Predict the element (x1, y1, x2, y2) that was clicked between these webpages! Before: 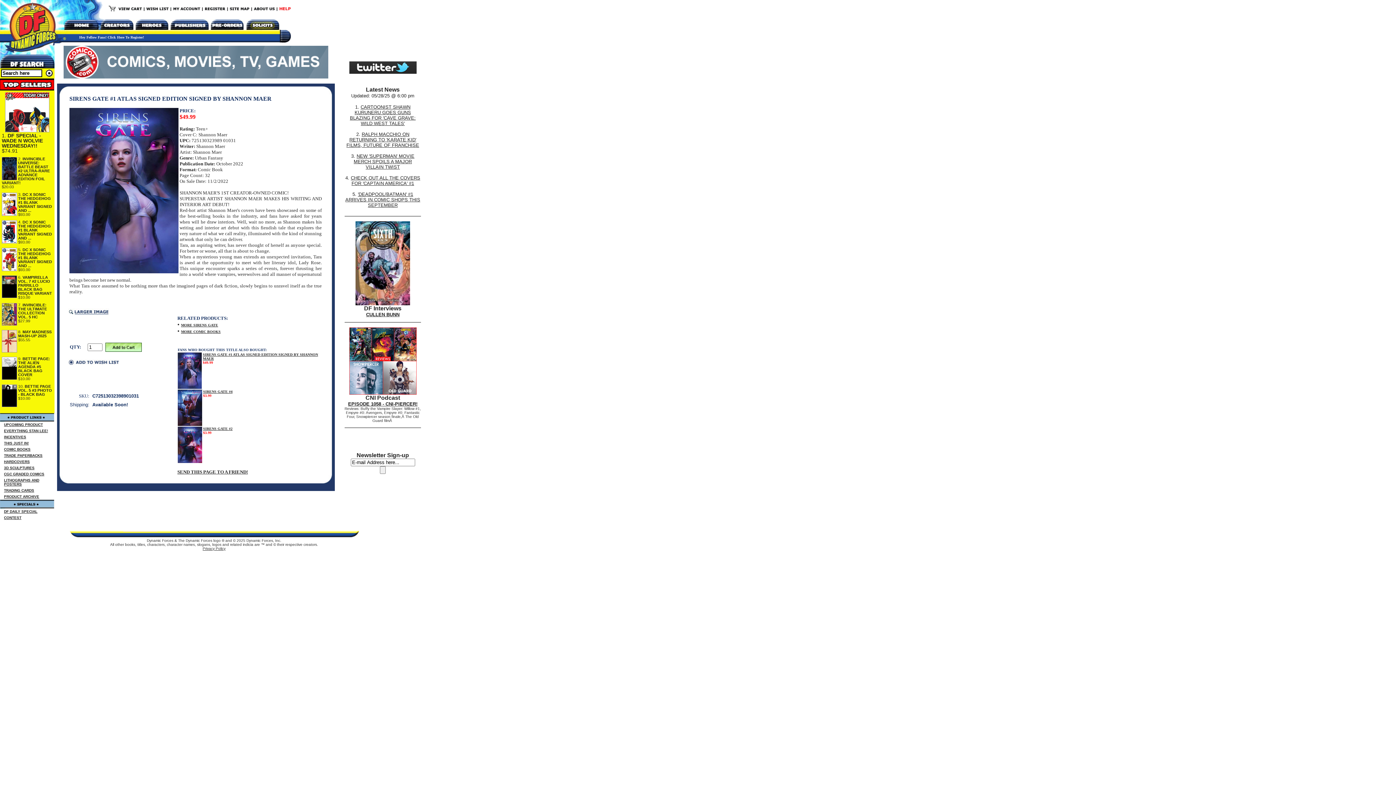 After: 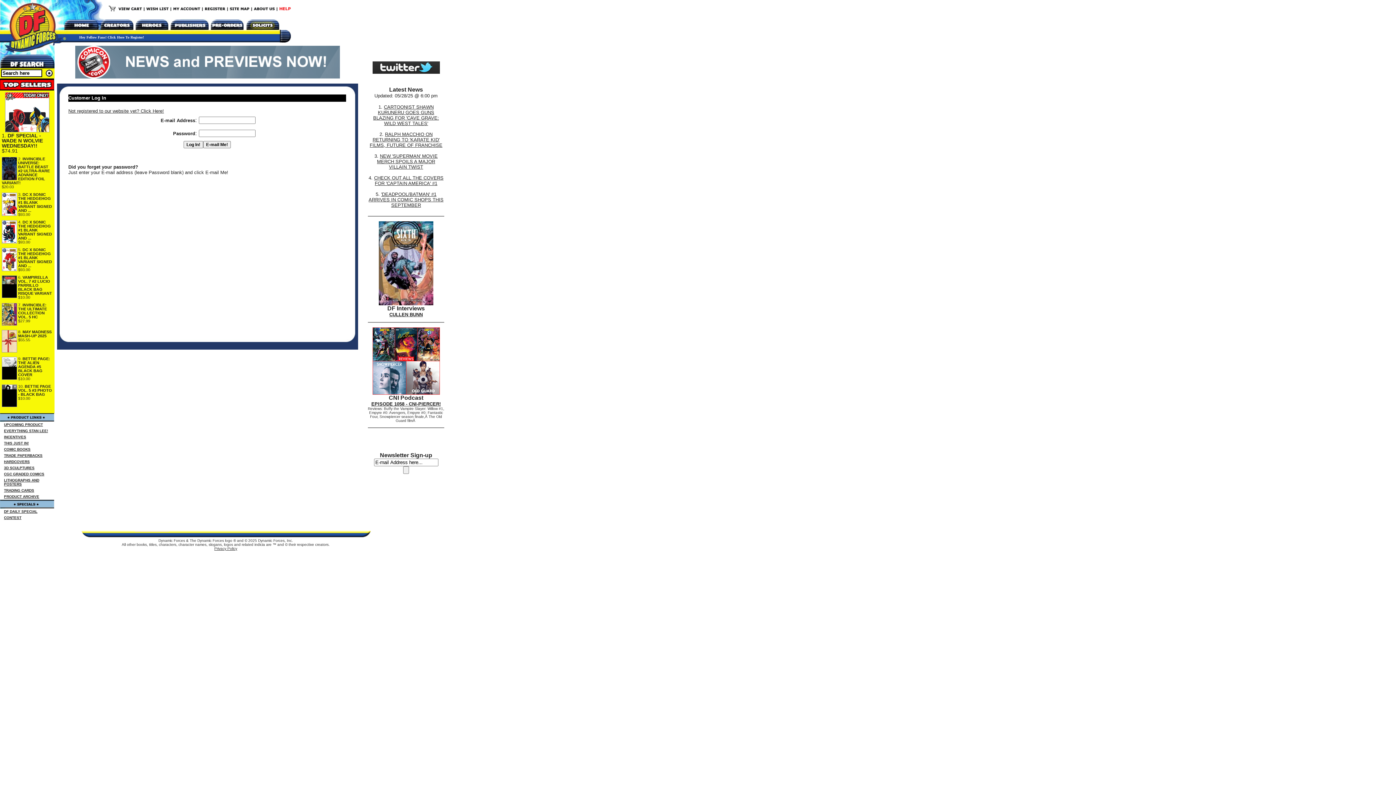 Action: bbox: (68, 360, 119, 366)